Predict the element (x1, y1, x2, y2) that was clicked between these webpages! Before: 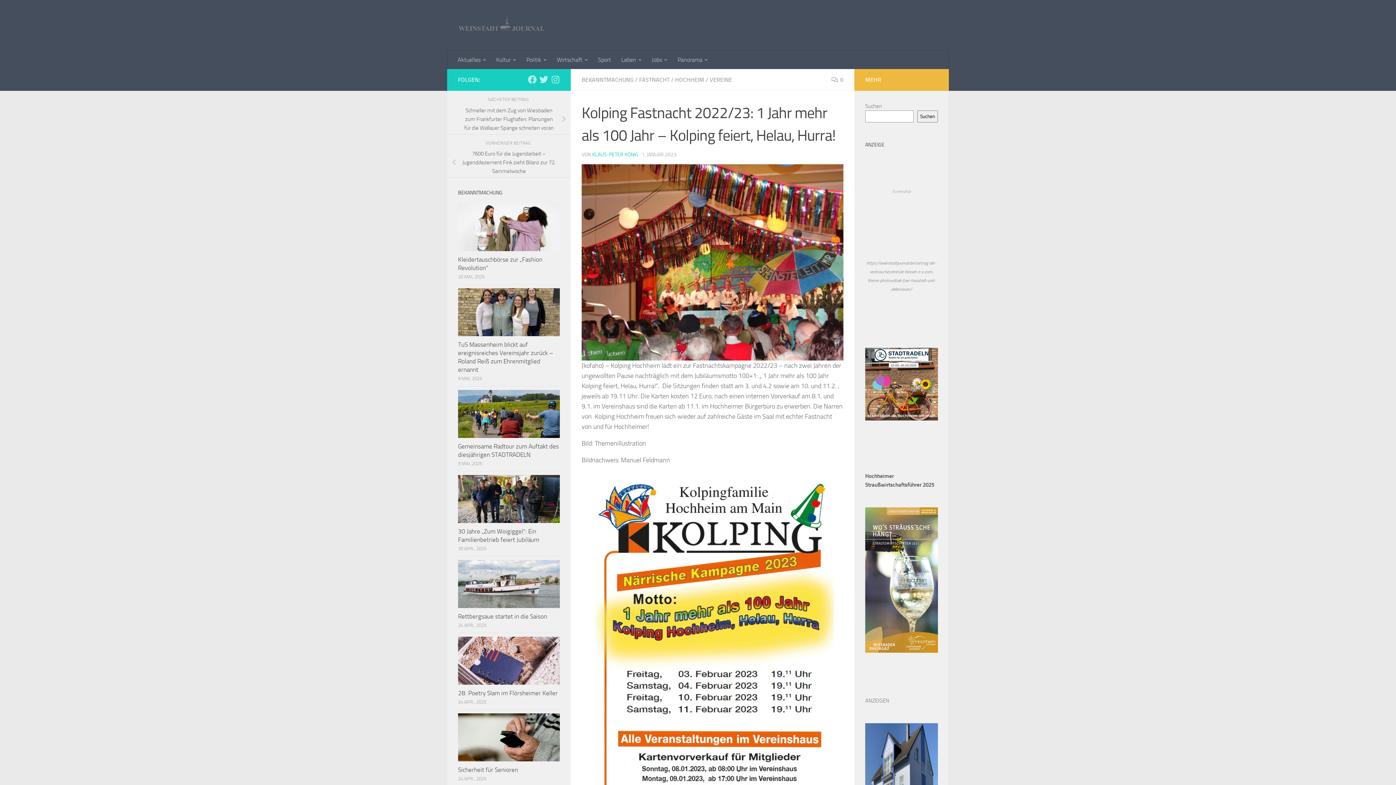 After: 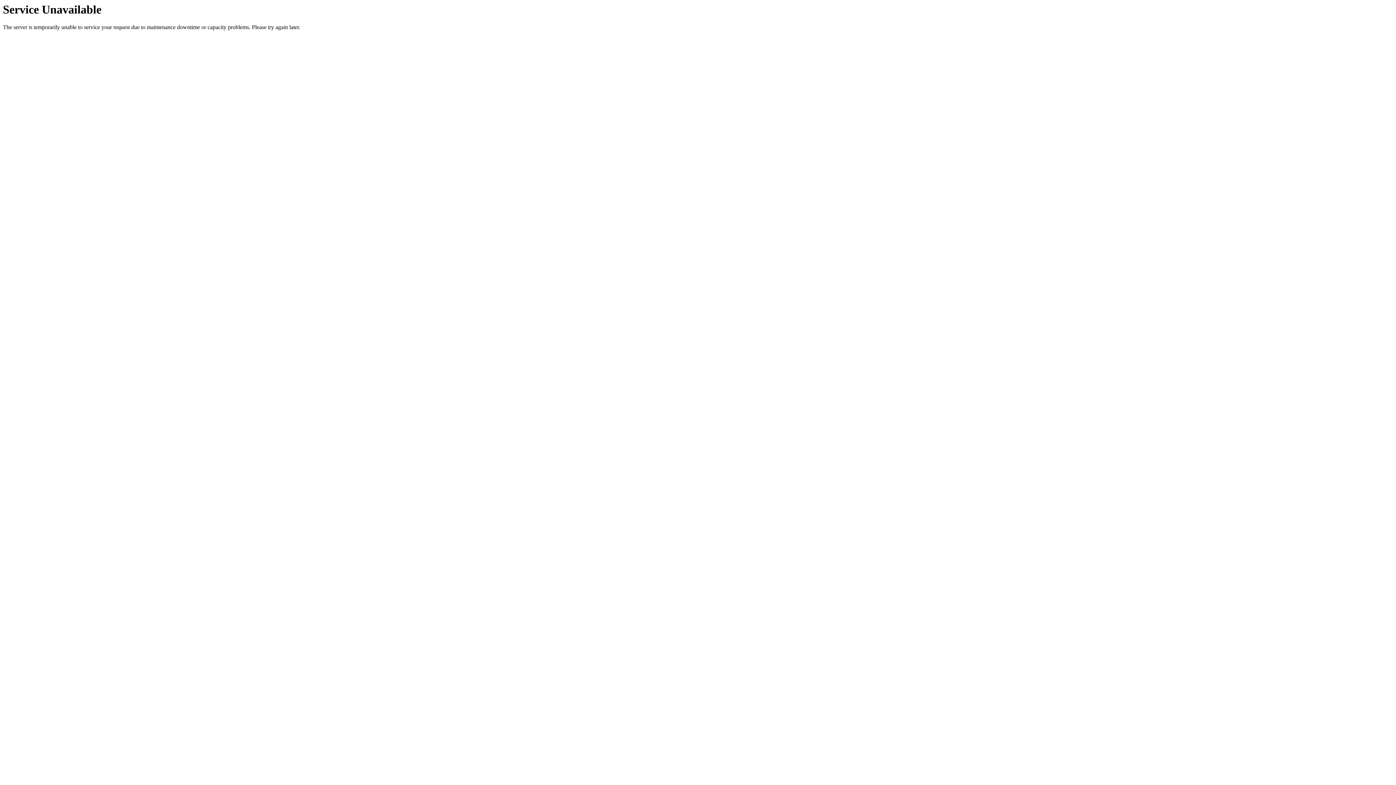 Action: label: FASTNACHT bbox: (639, 76, 669, 83)